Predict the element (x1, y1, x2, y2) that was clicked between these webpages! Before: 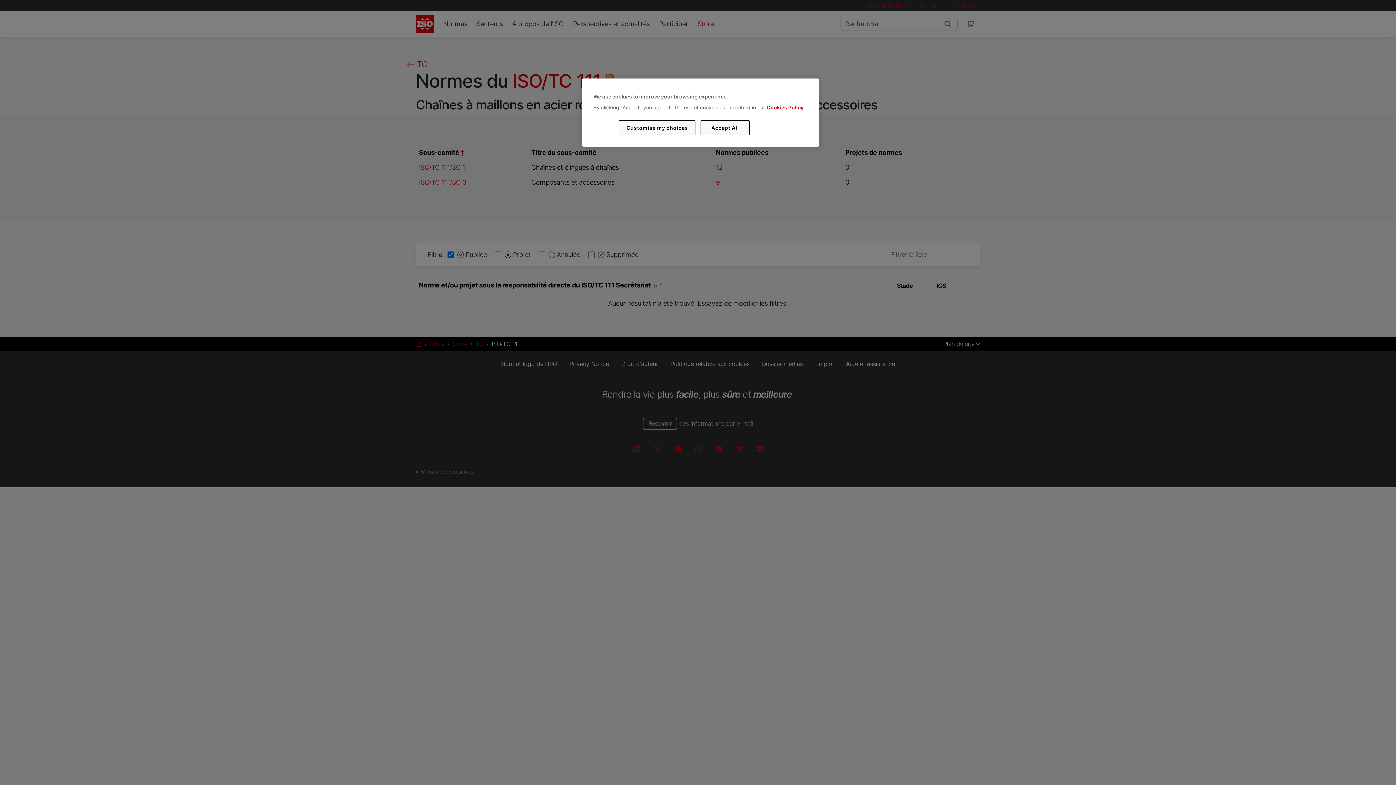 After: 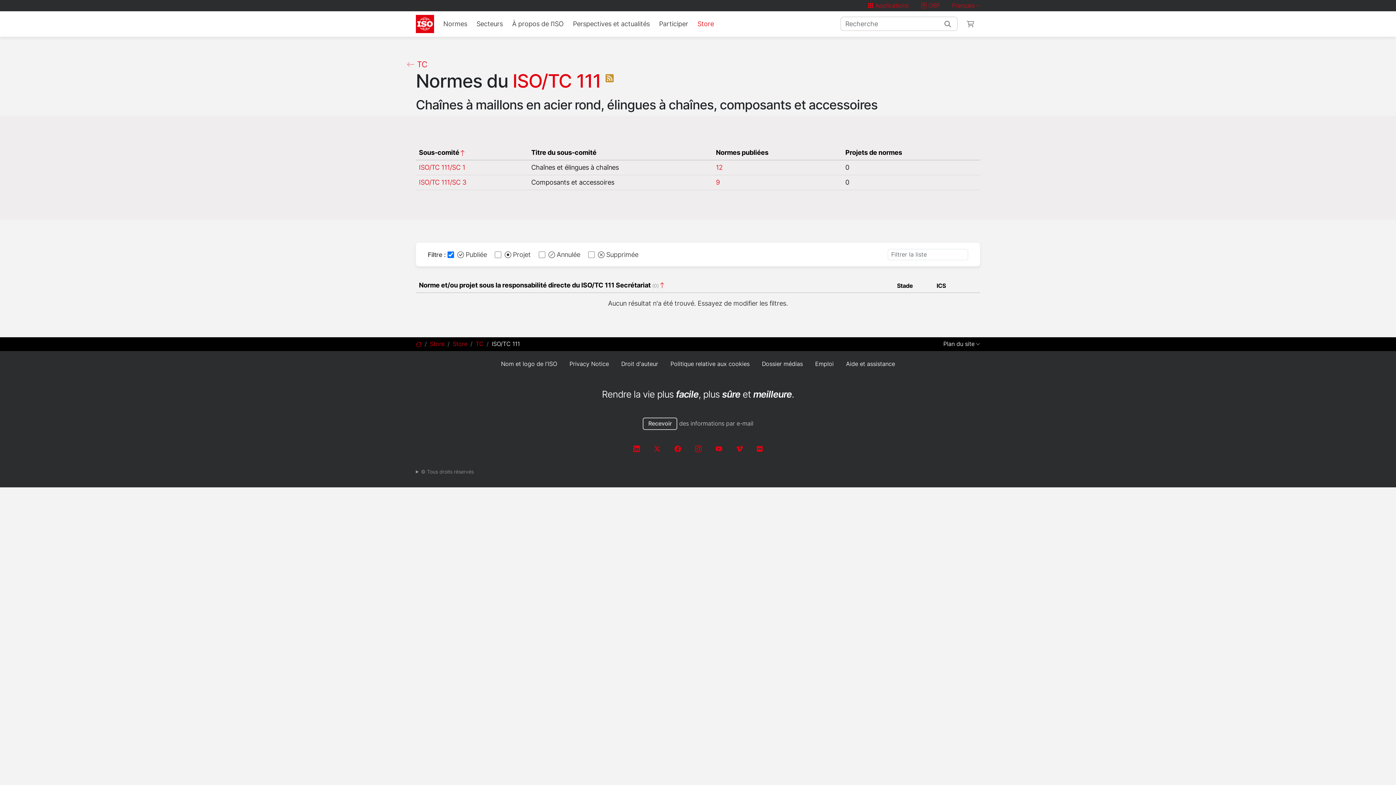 Action: label: Accept All bbox: (700, 120, 749, 135)